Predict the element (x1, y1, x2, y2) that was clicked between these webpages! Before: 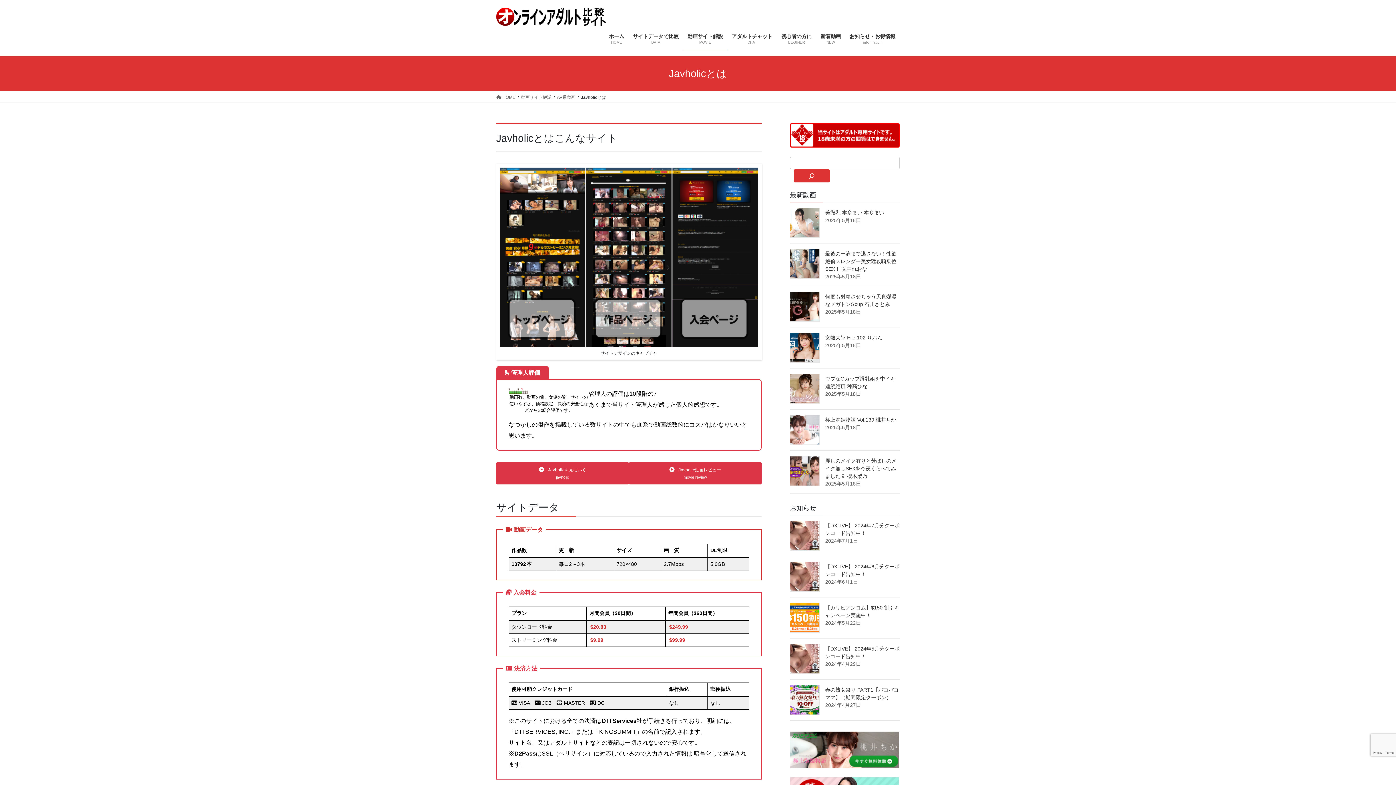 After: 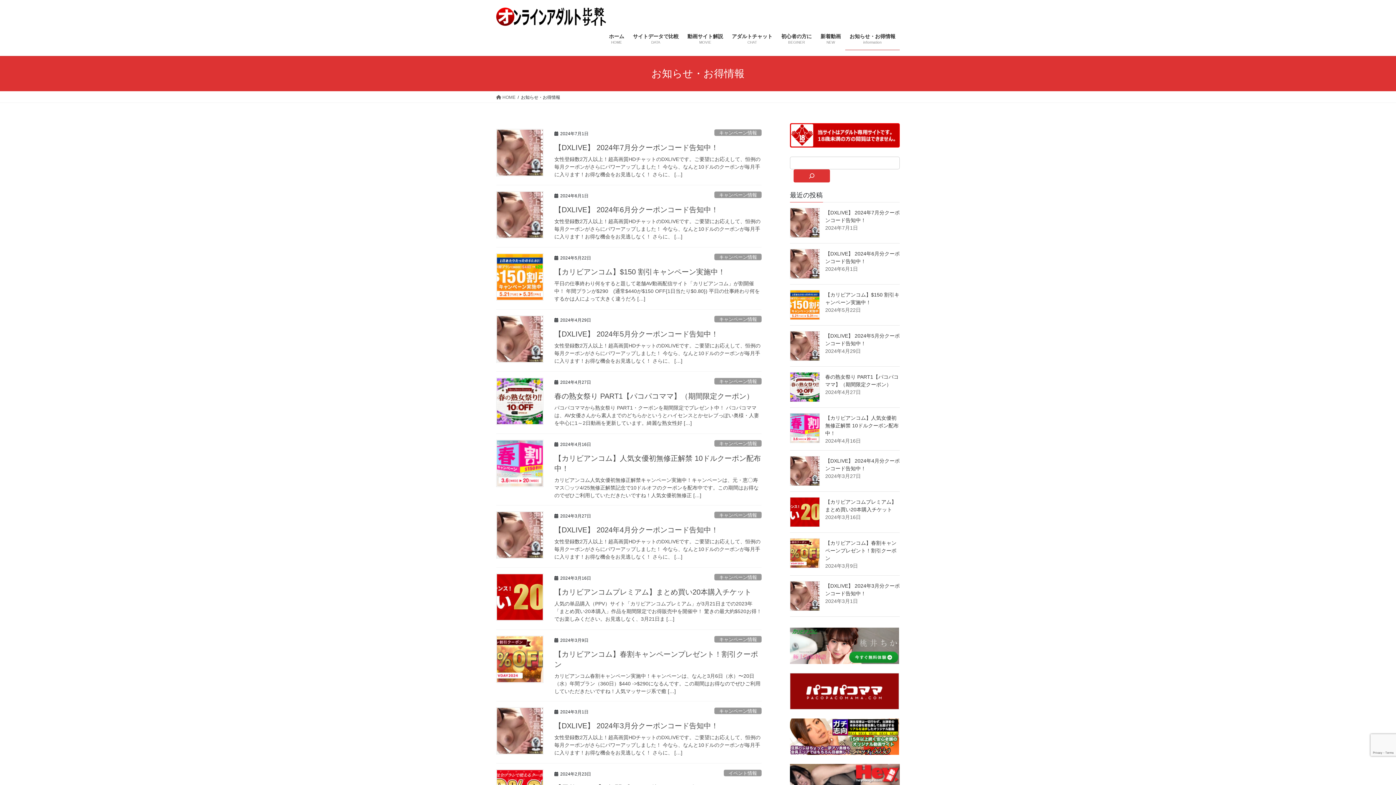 Action: bbox: (845, 27, 900, 50) label: お知らせ・お得情報
information